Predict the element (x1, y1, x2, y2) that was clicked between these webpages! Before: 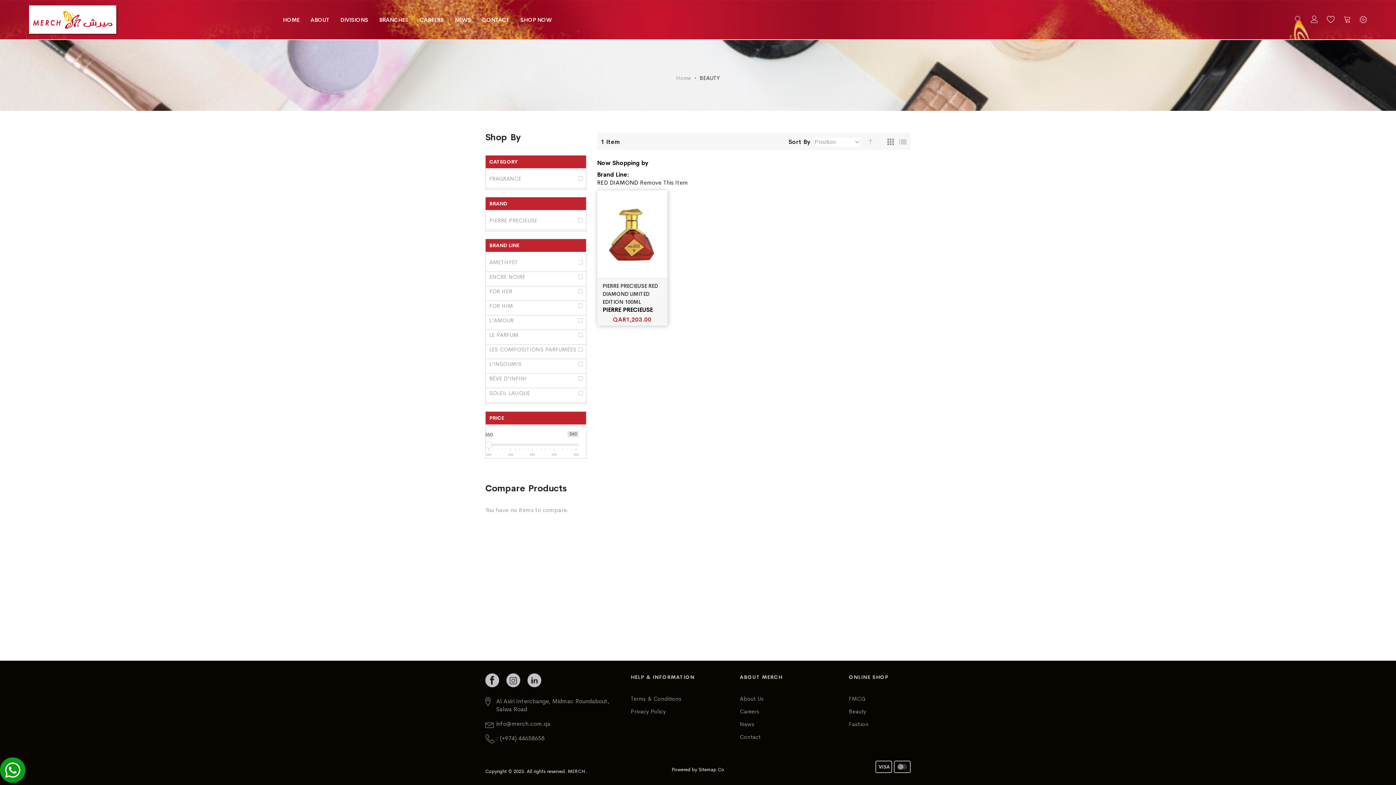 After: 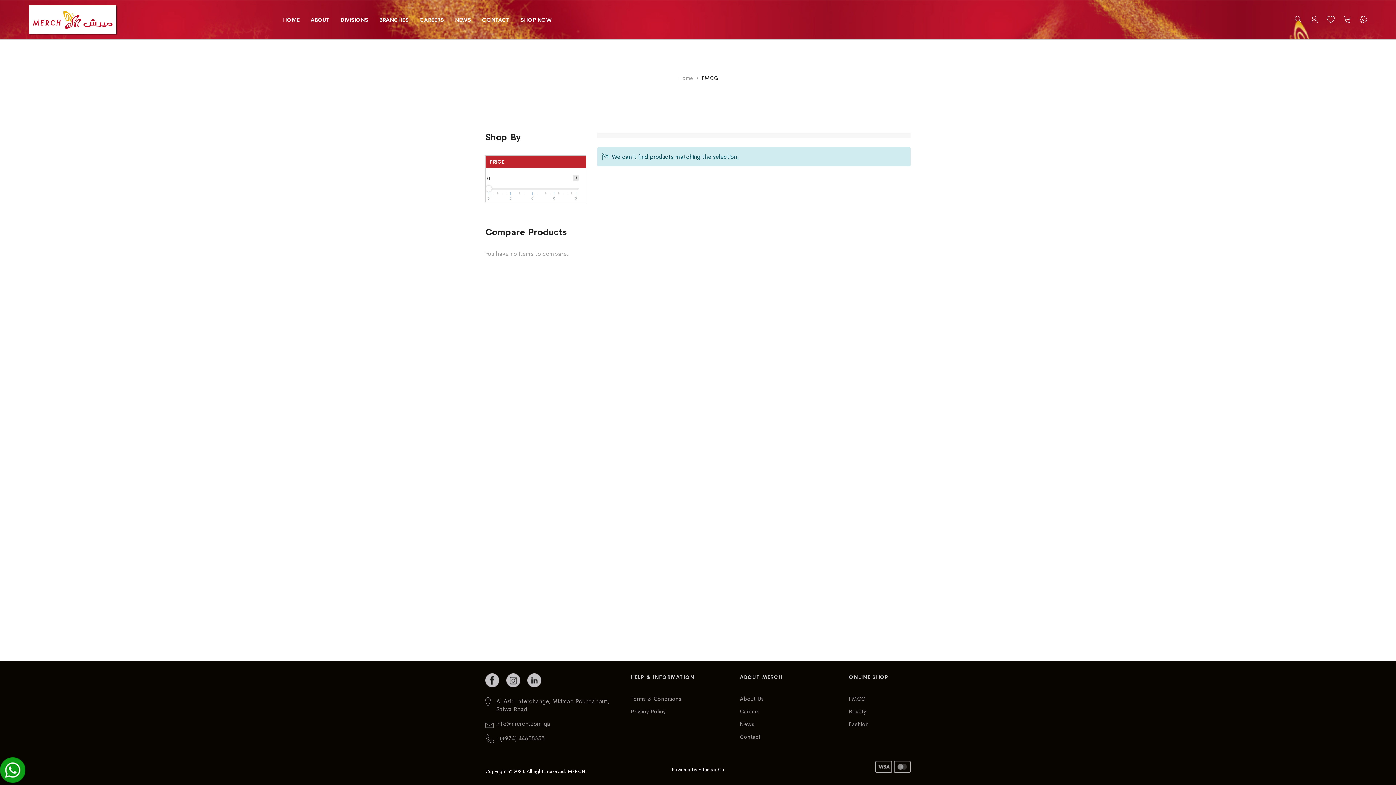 Action: label: FMCG bbox: (849, 695, 865, 702)